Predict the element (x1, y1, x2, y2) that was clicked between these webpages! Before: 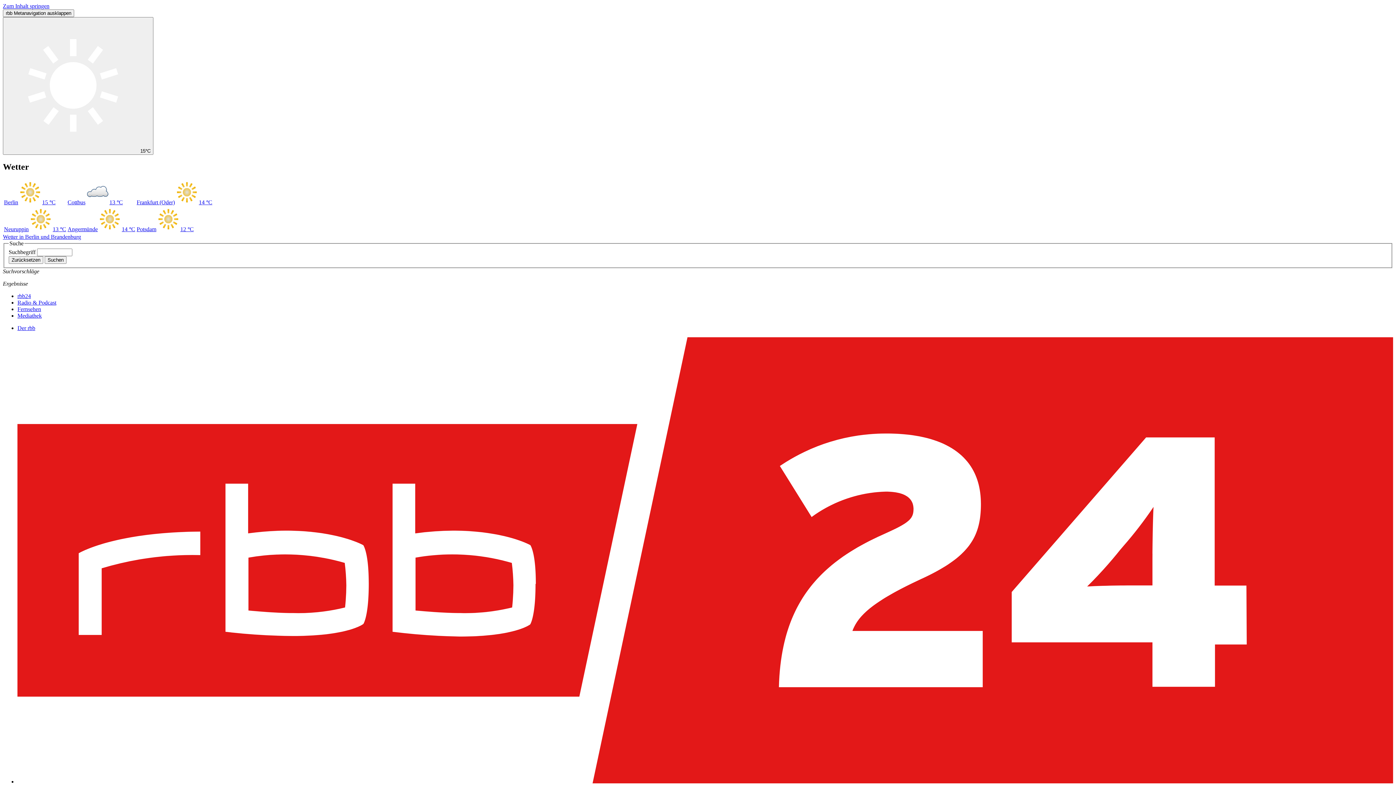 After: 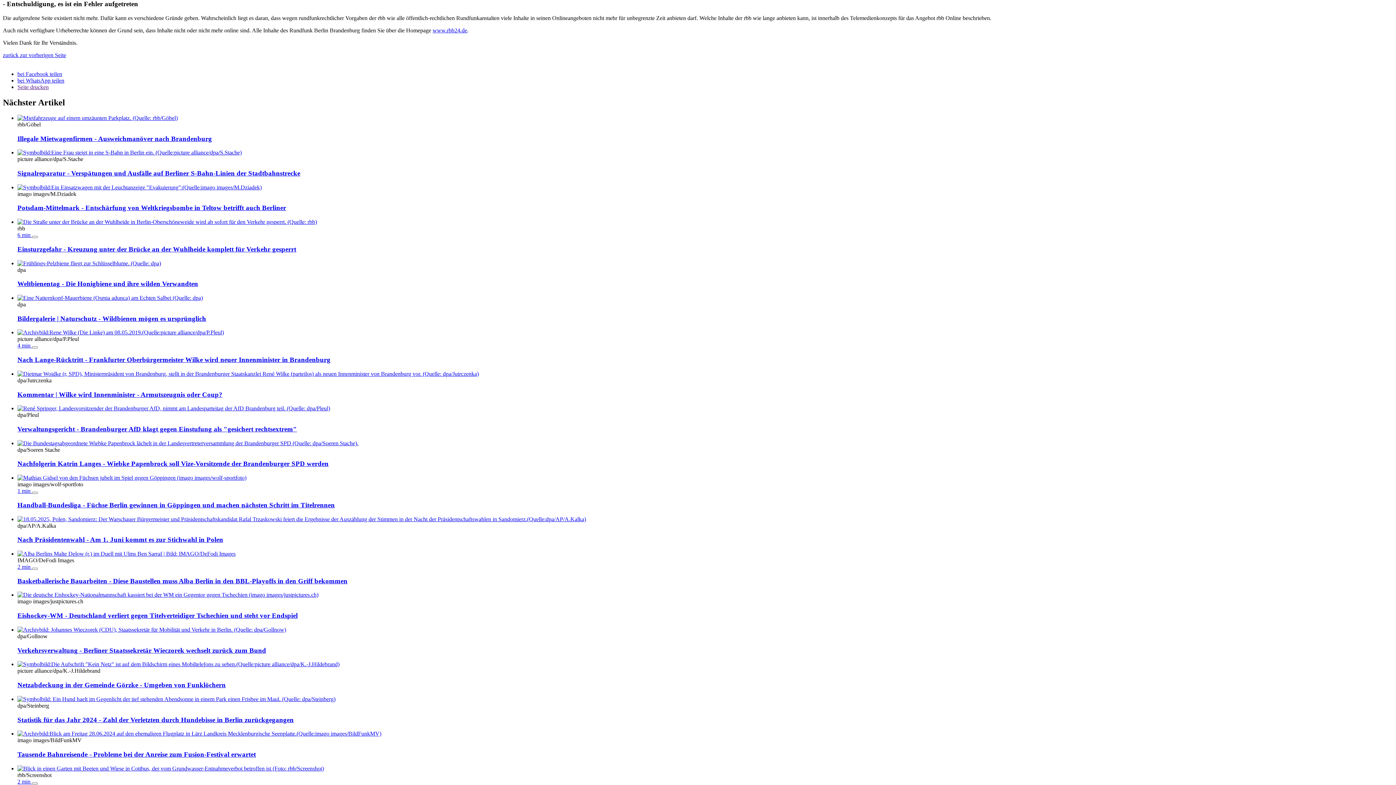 Action: bbox: (2, 2, 49, 9) label: Zum Inhalt springen